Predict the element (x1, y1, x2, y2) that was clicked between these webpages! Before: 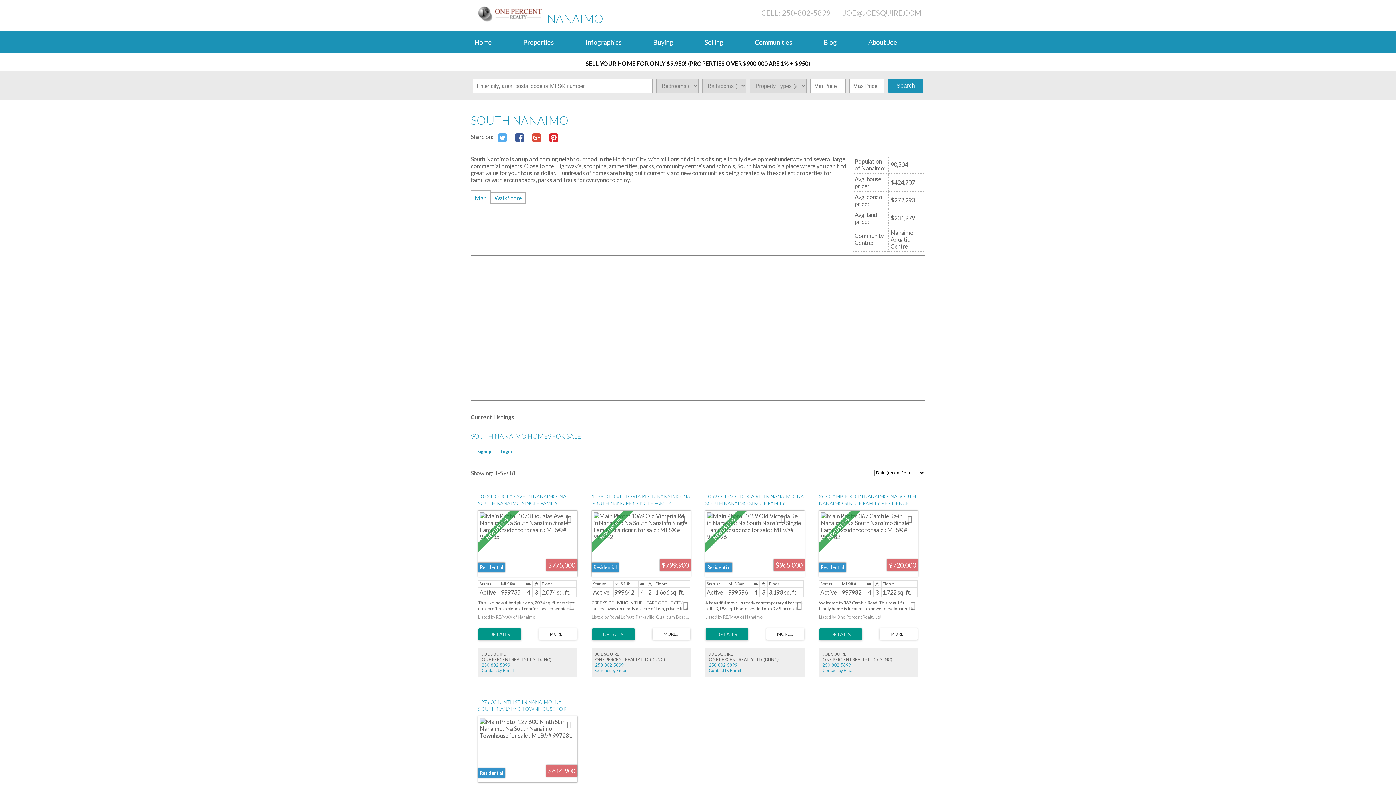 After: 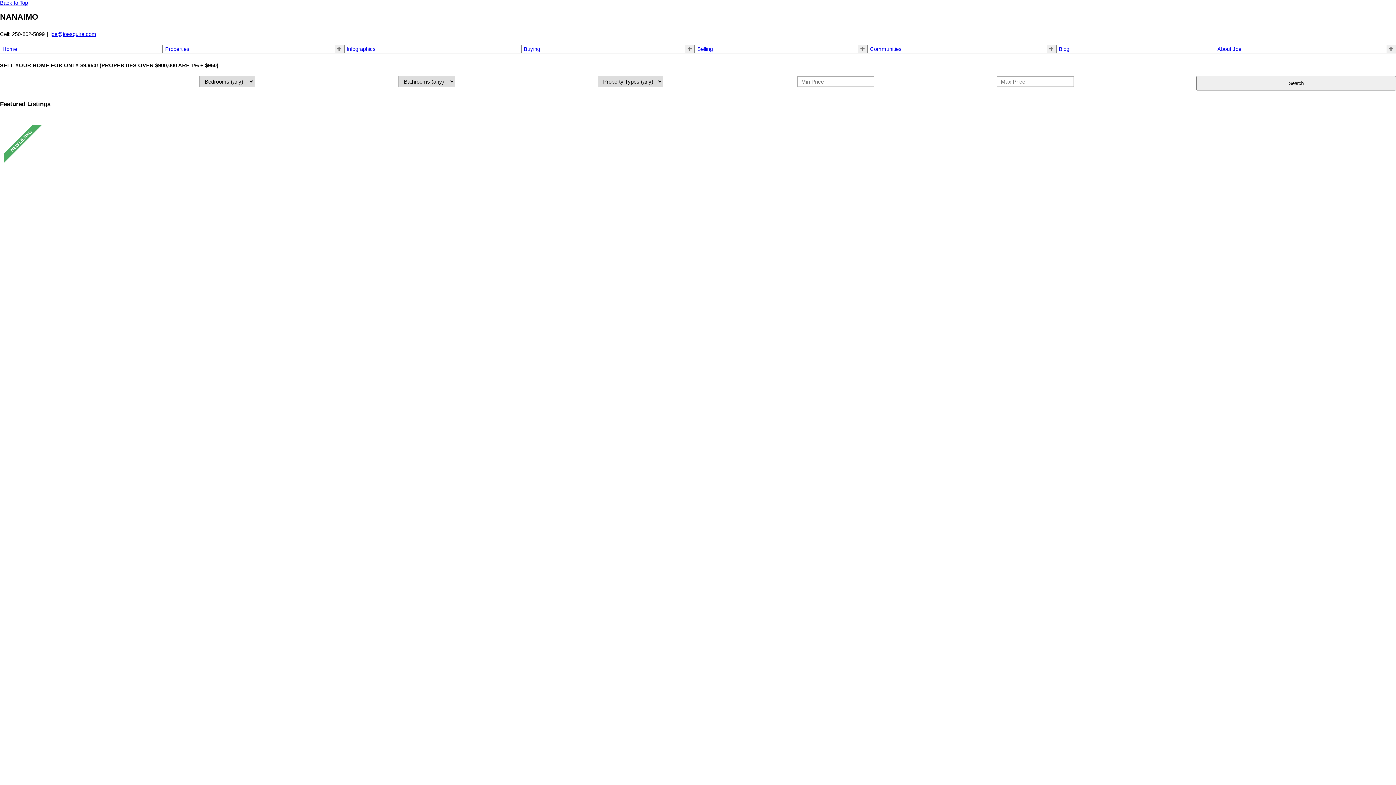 Action: label: Buying bbox: (649, 30, 701, 53)